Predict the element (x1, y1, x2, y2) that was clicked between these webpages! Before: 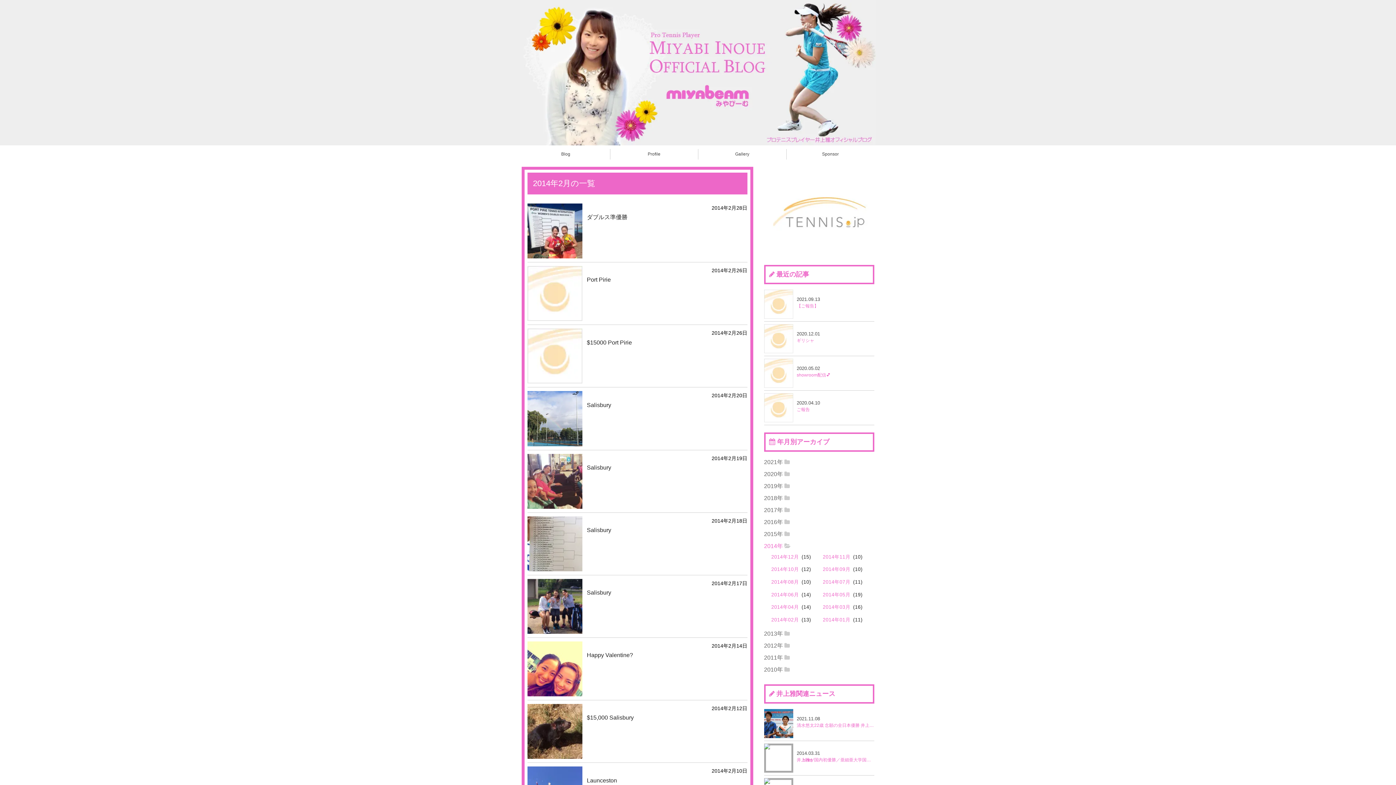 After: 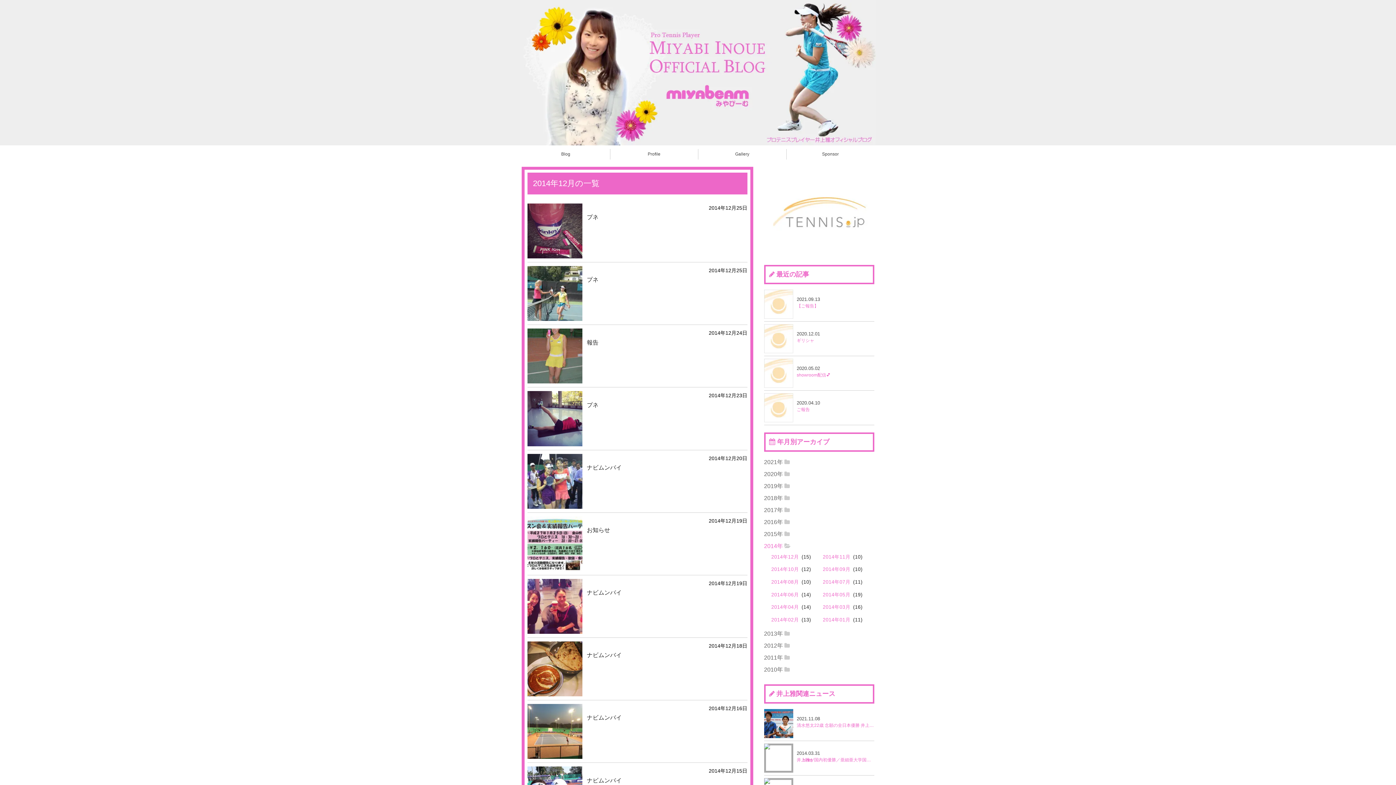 Action: bbox: (771, 554, 799, 559) label: 2014年12月